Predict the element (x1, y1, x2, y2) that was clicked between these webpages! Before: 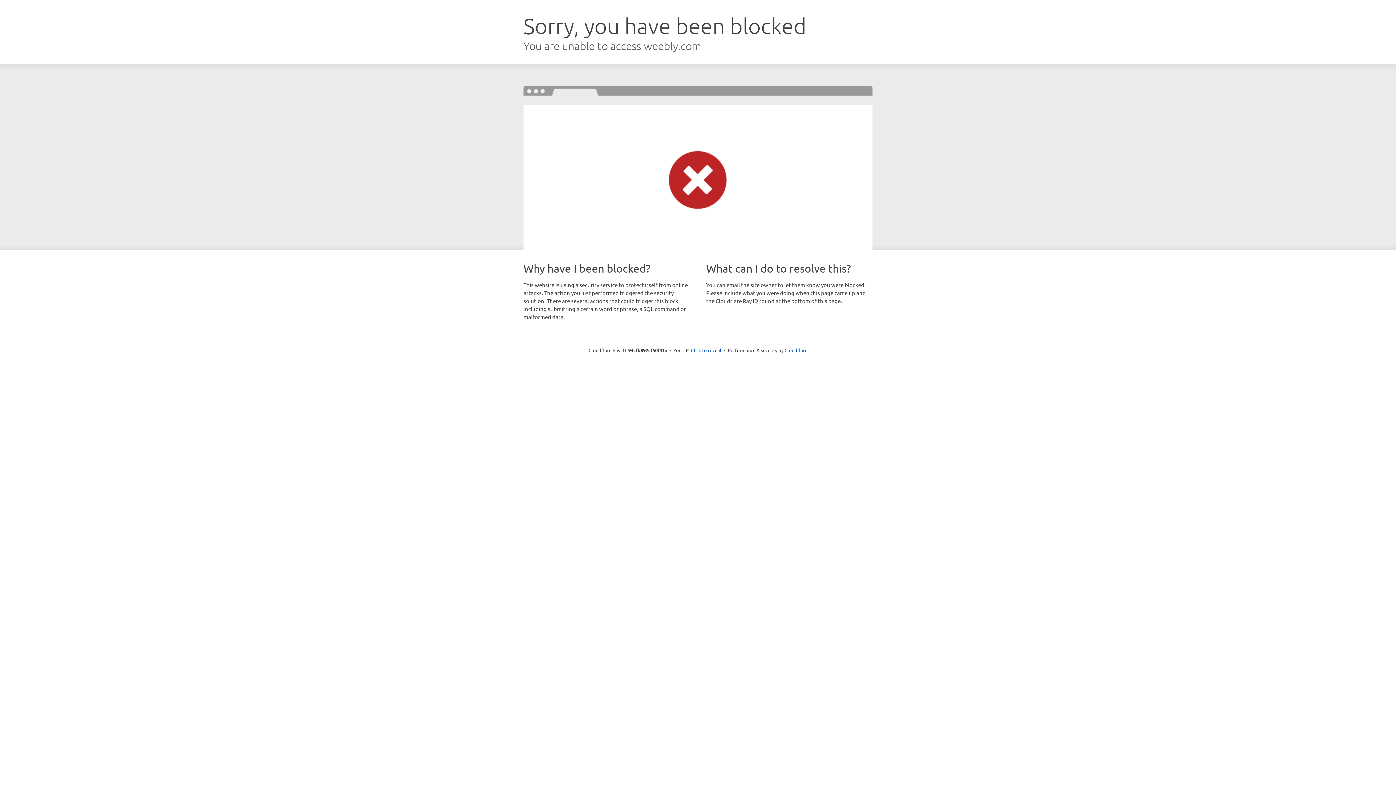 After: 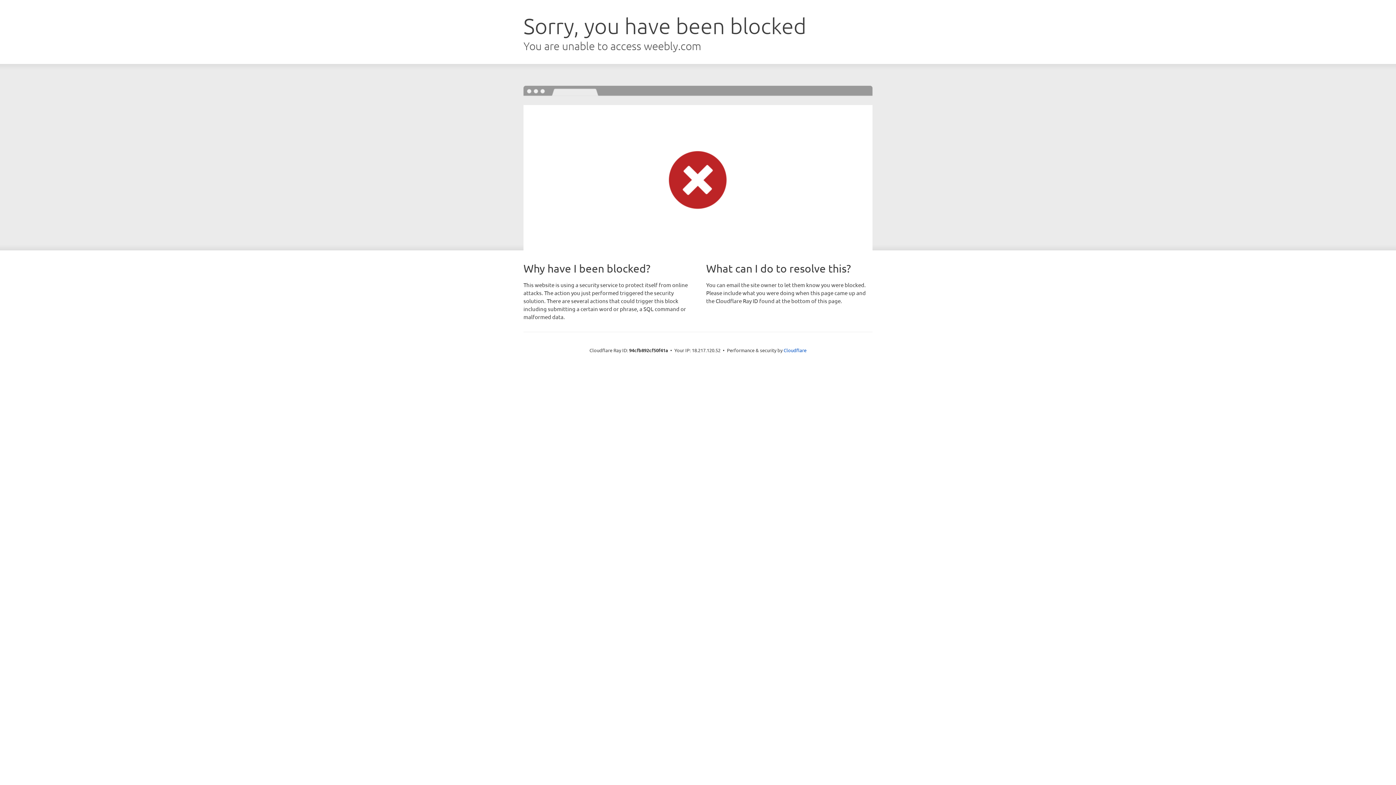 Action: bbox: (691, 346, 721, 353) label: Click to reveal